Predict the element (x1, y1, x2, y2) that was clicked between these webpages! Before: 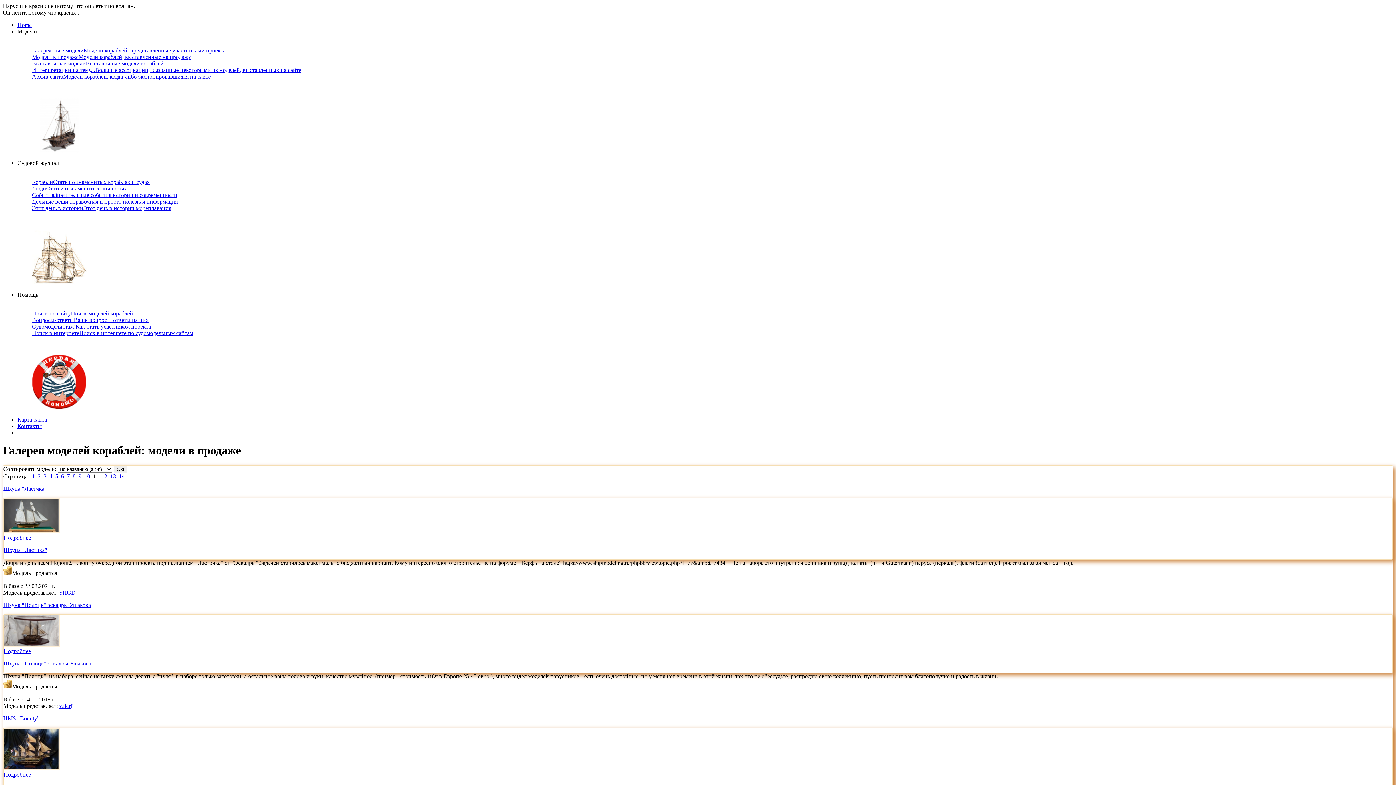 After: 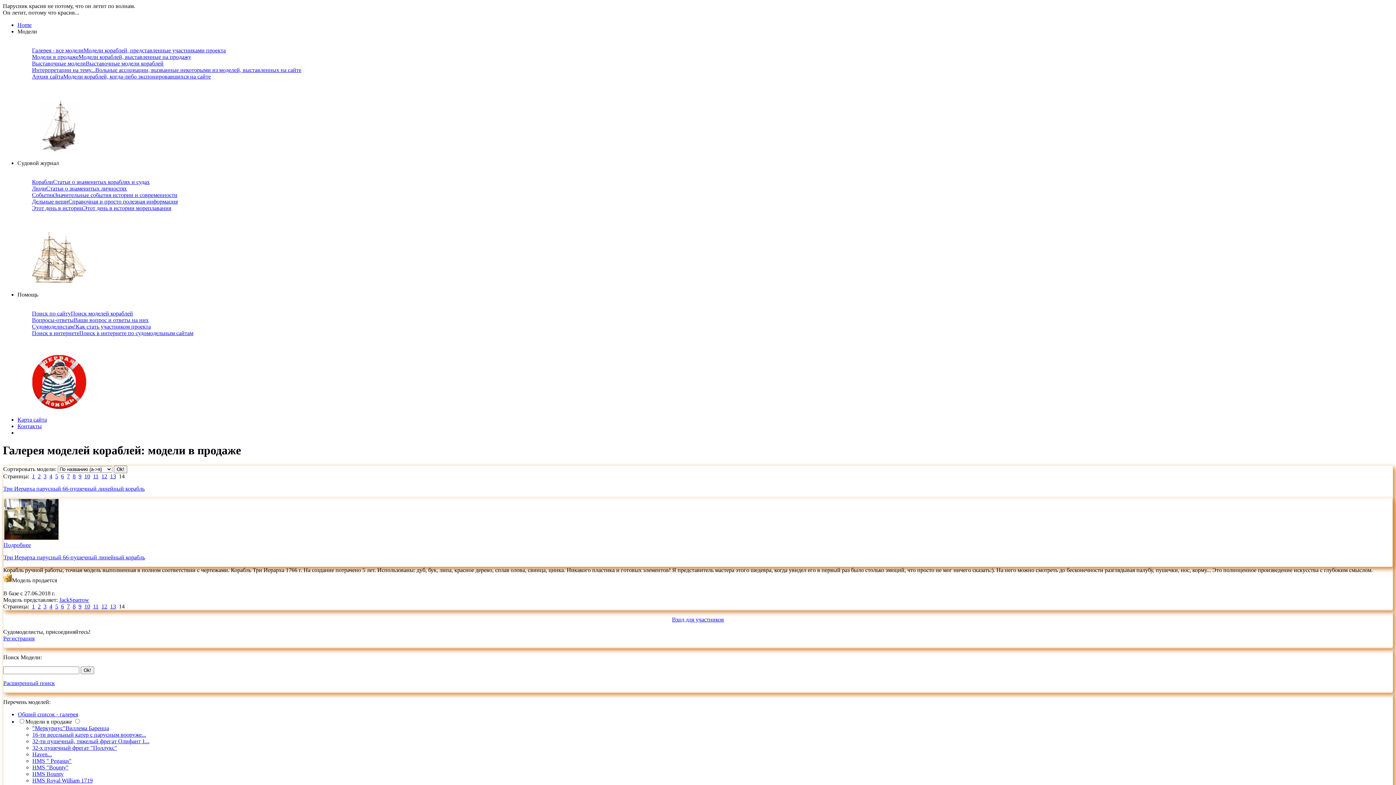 Action: bbox: (118, 473, 124, 479) label: 14